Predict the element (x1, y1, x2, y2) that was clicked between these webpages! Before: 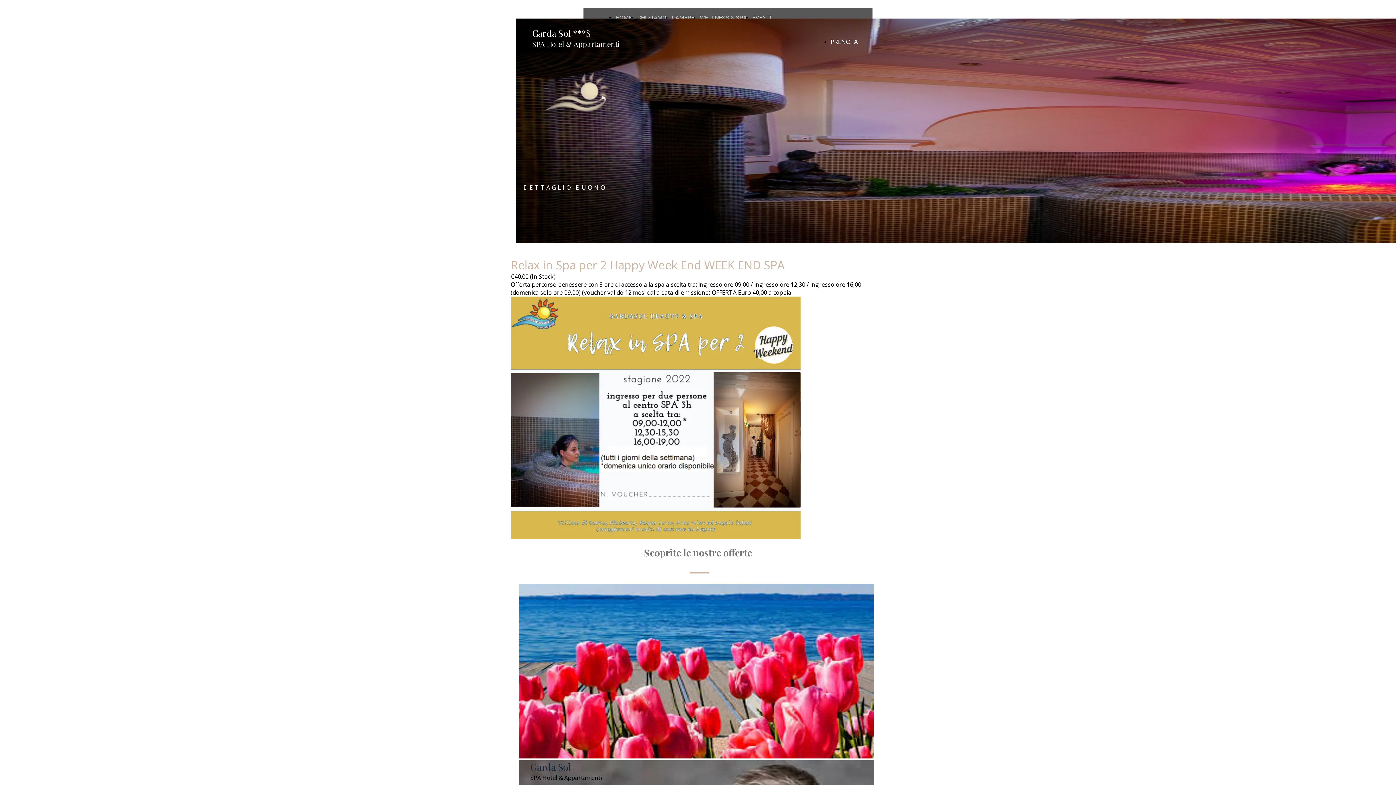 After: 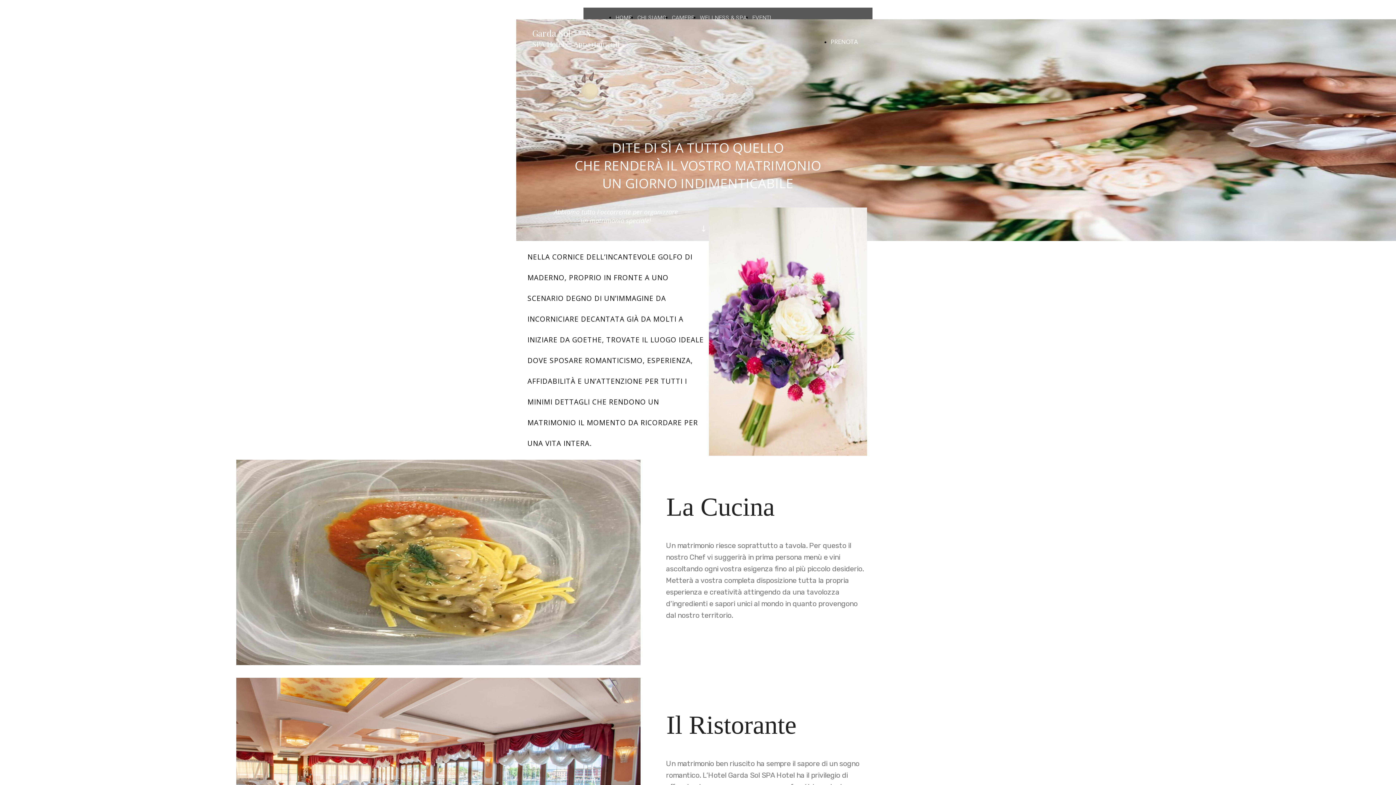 Action: bbox: (752, 14, 771, 21) label: EVENTI